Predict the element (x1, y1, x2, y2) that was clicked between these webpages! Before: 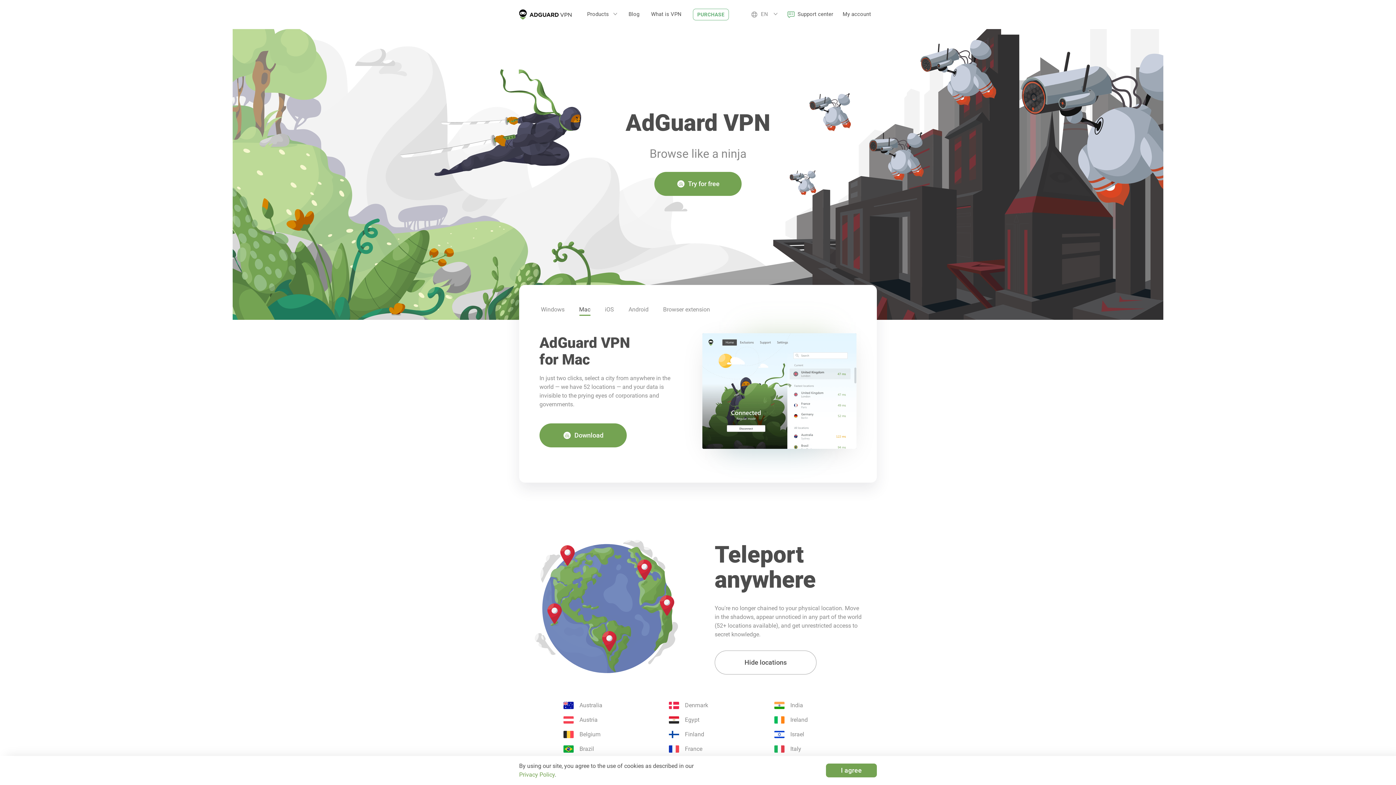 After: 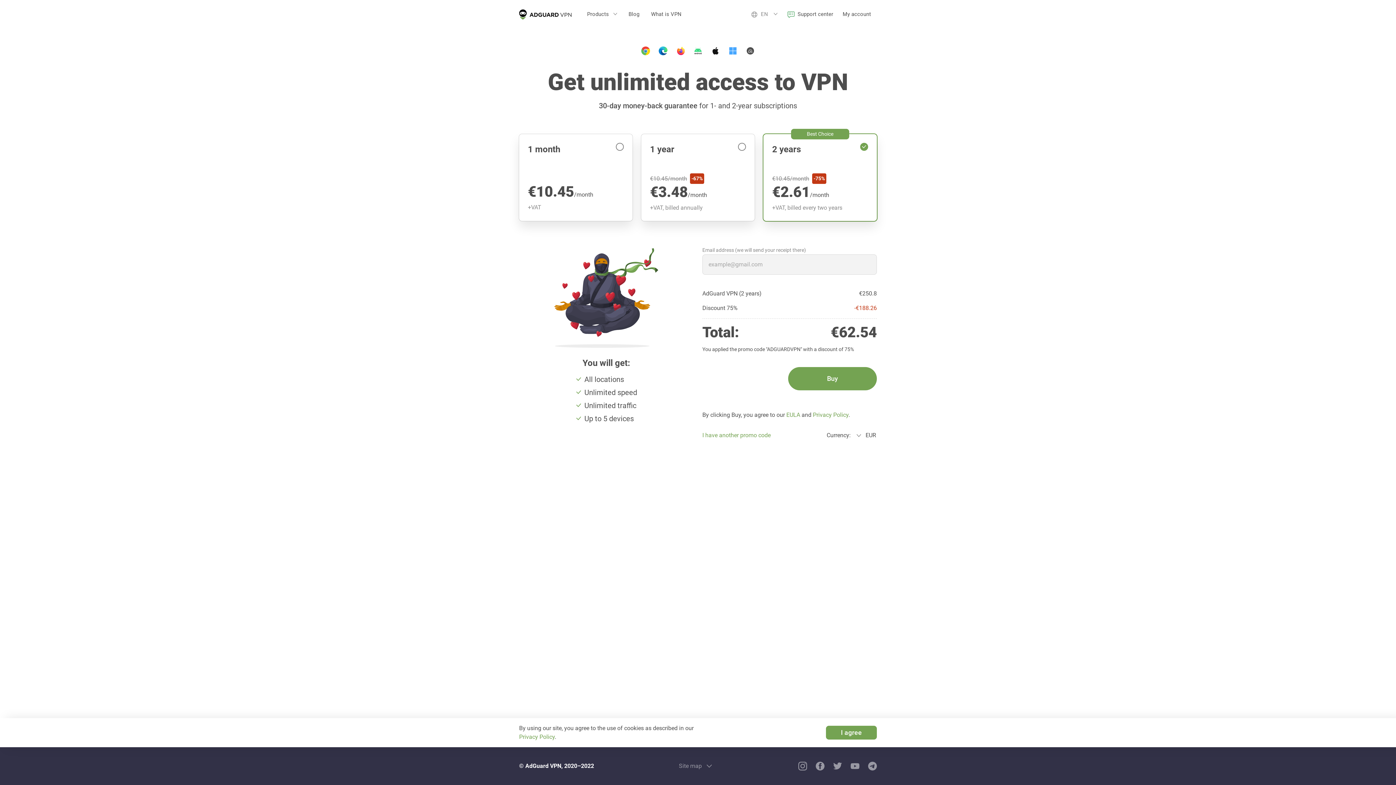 Action: bbox: (693, 8, 729, 20) label: PURCHASE